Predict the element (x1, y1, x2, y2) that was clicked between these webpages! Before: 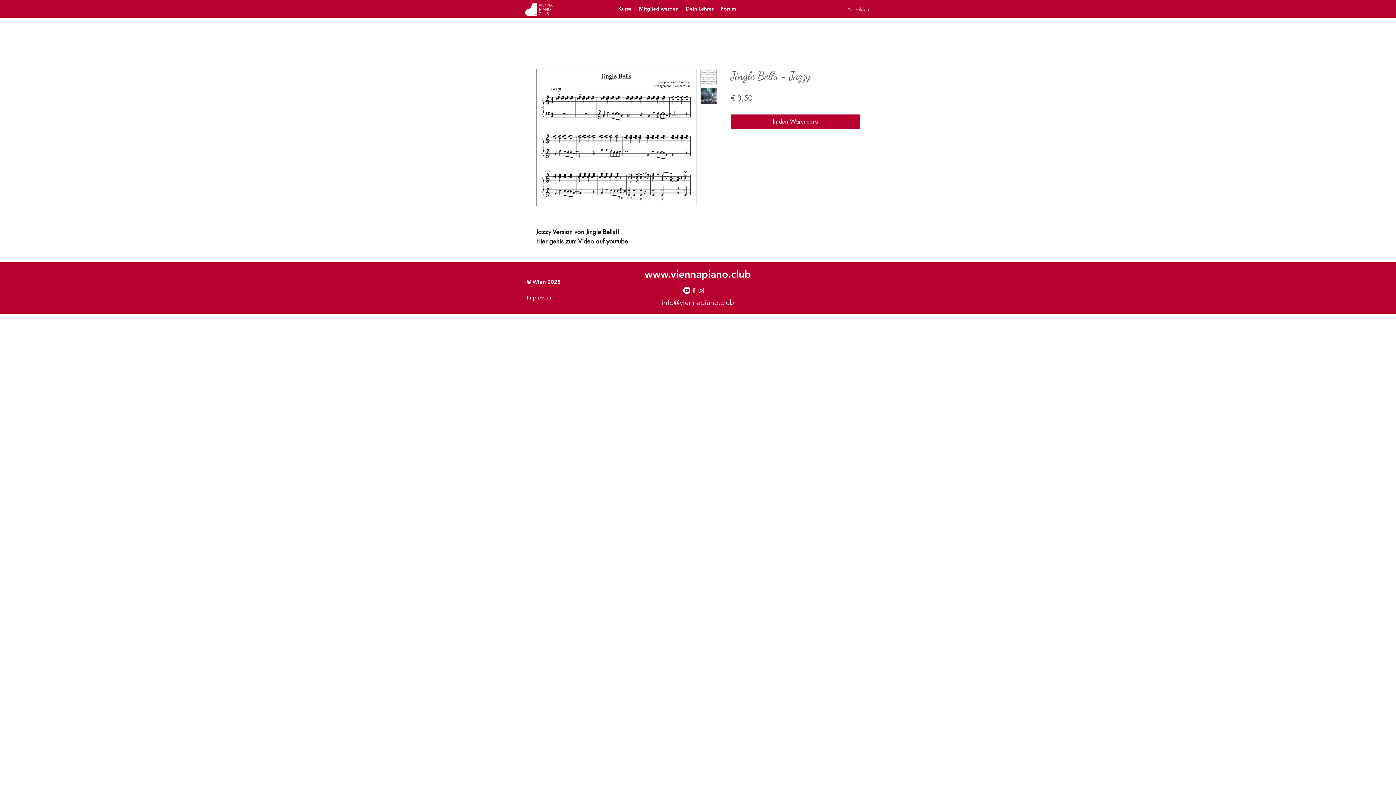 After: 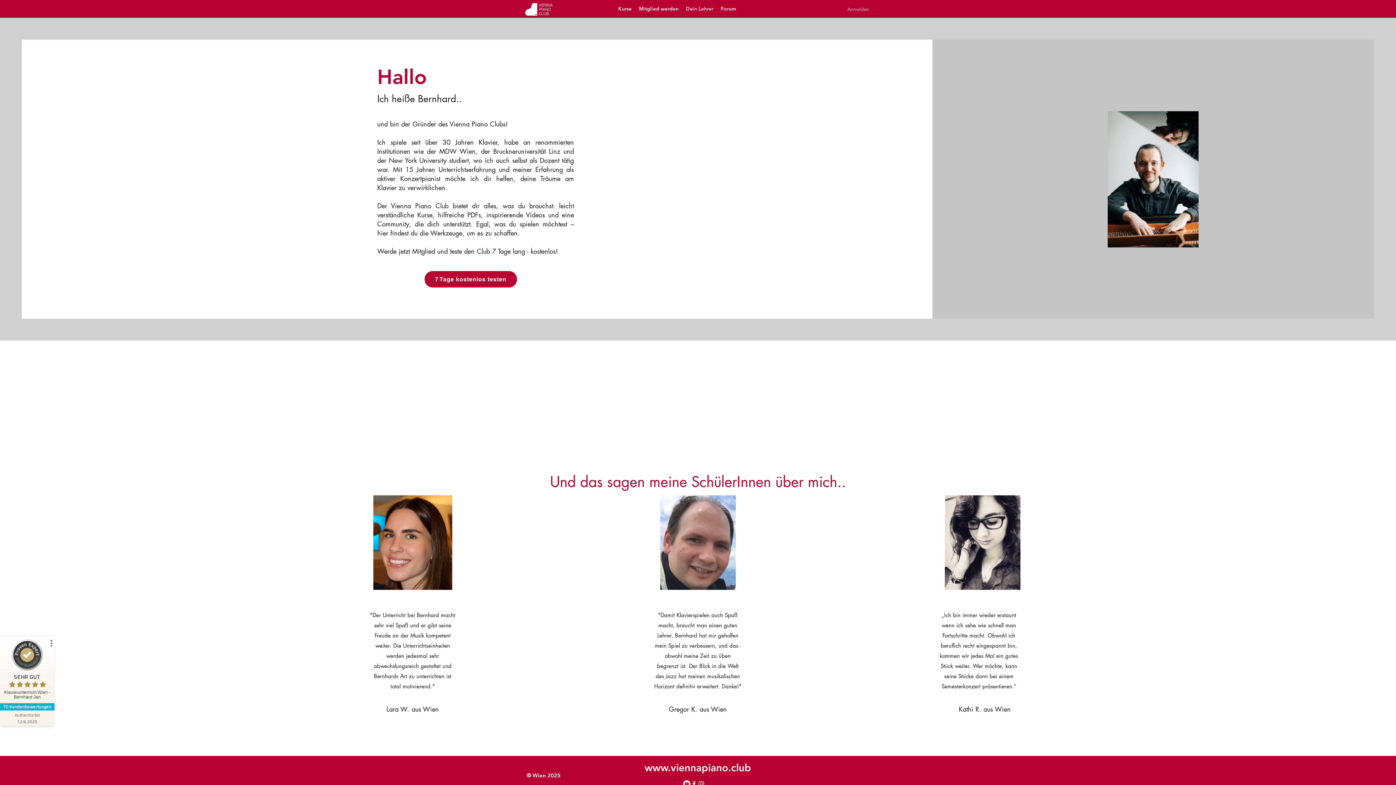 Action: bbox: (644, 268, 751, 280) label: www.viennapiano.club